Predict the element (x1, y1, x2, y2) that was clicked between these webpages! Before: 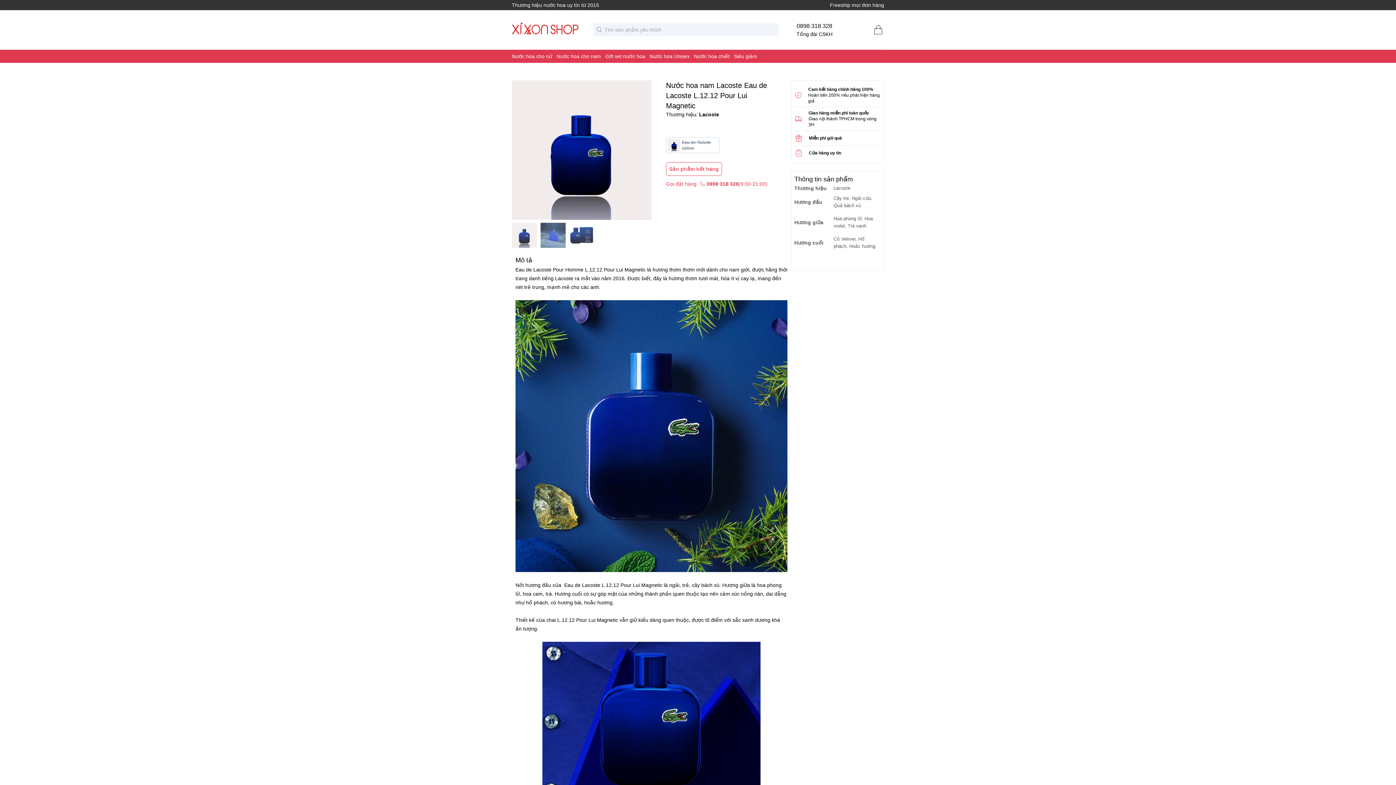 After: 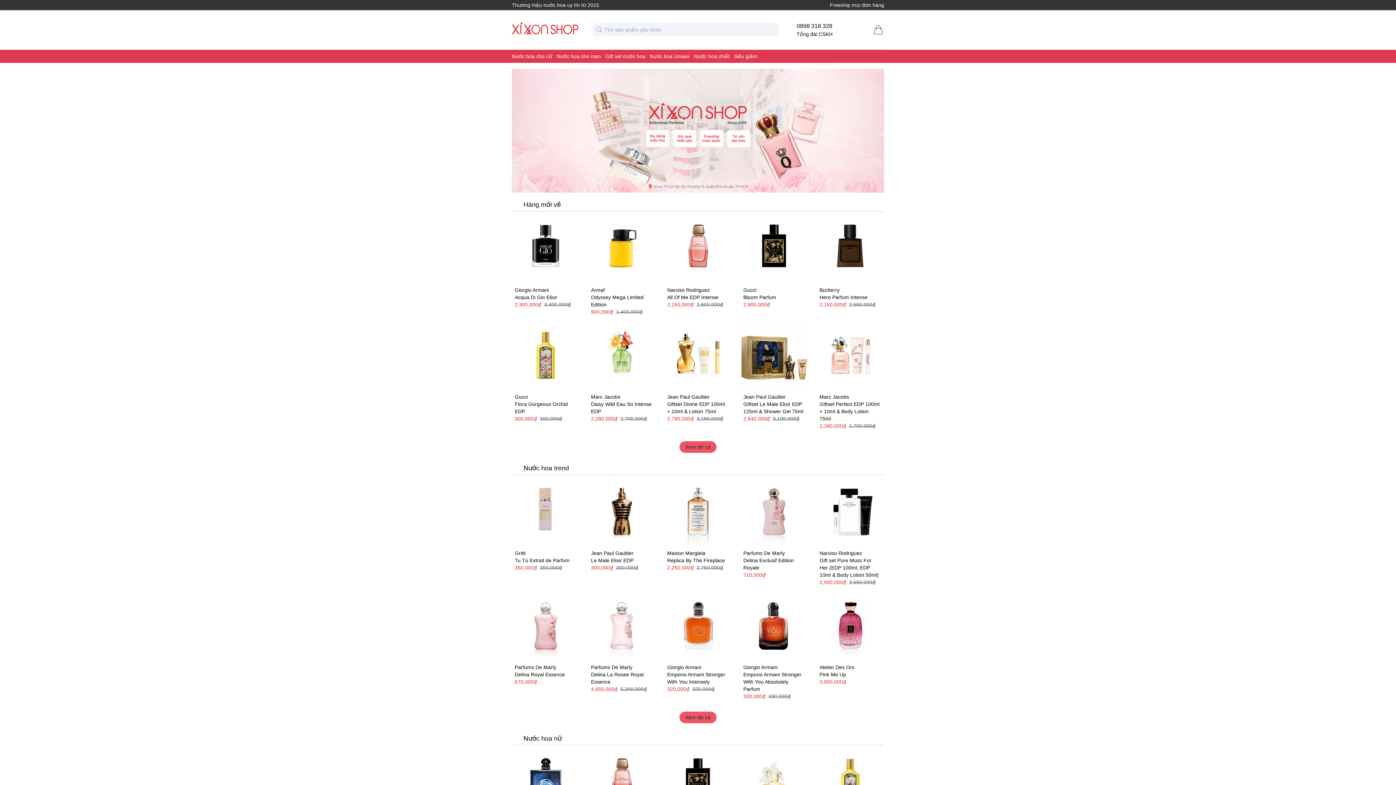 Action: bbox: (512, 22, 578, 37)